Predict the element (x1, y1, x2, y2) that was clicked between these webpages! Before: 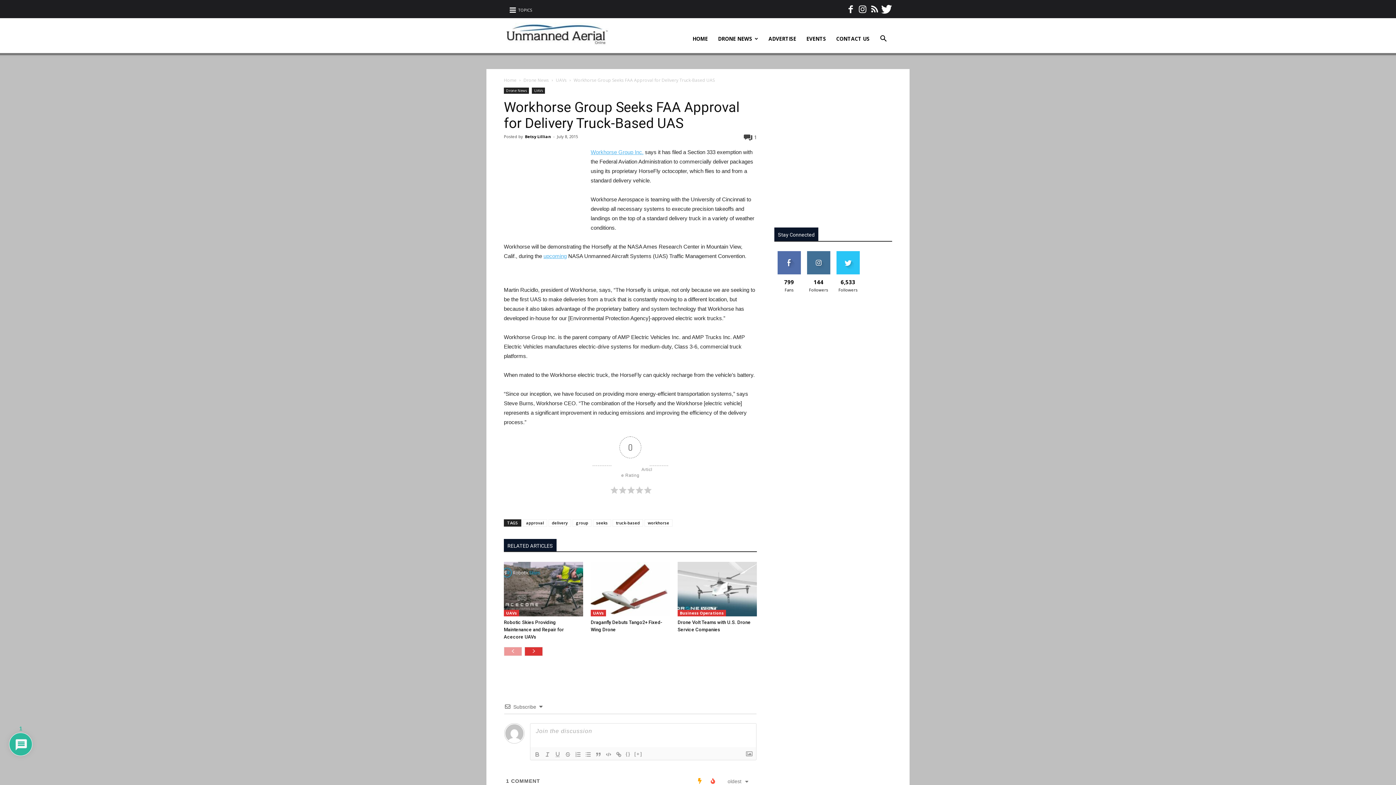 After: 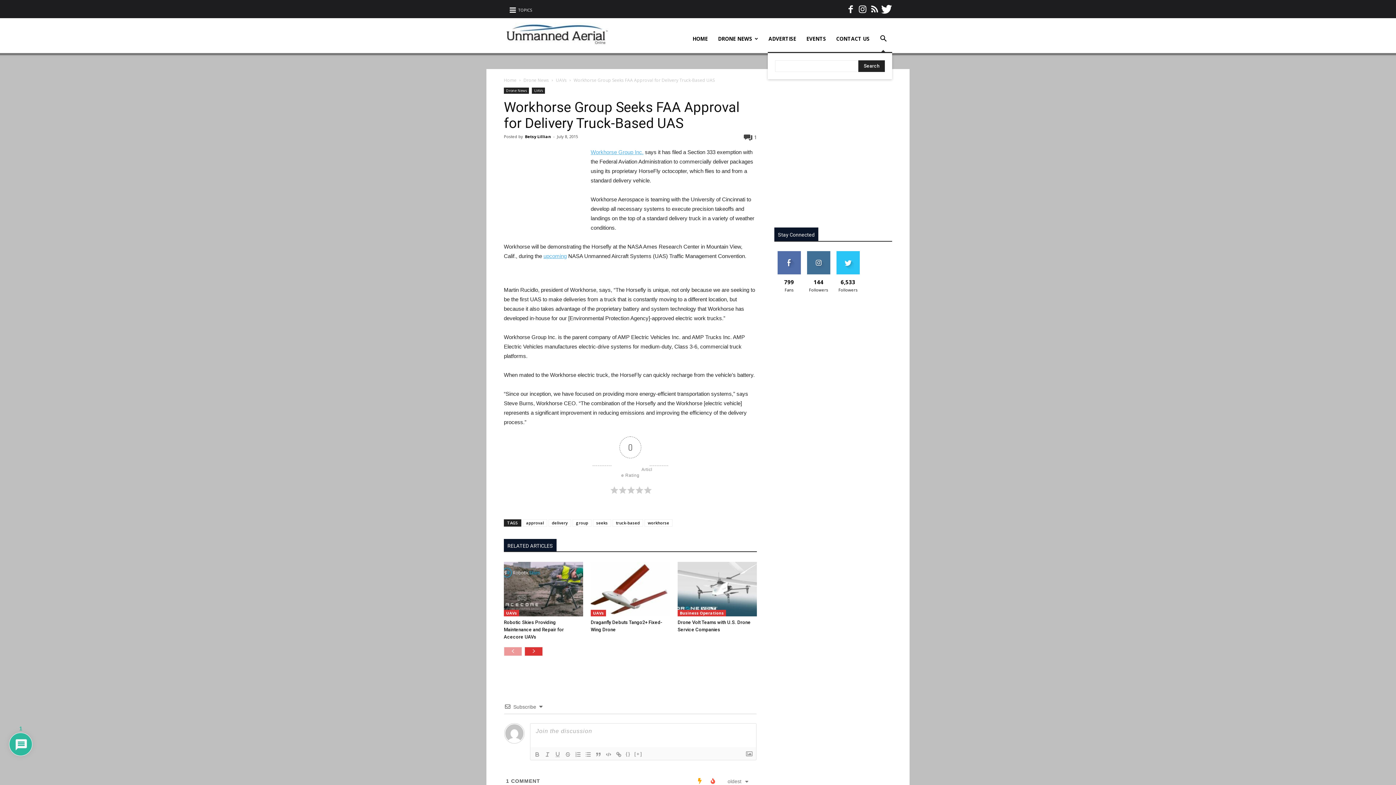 Action: bbox: (874, 36, 892, 42)